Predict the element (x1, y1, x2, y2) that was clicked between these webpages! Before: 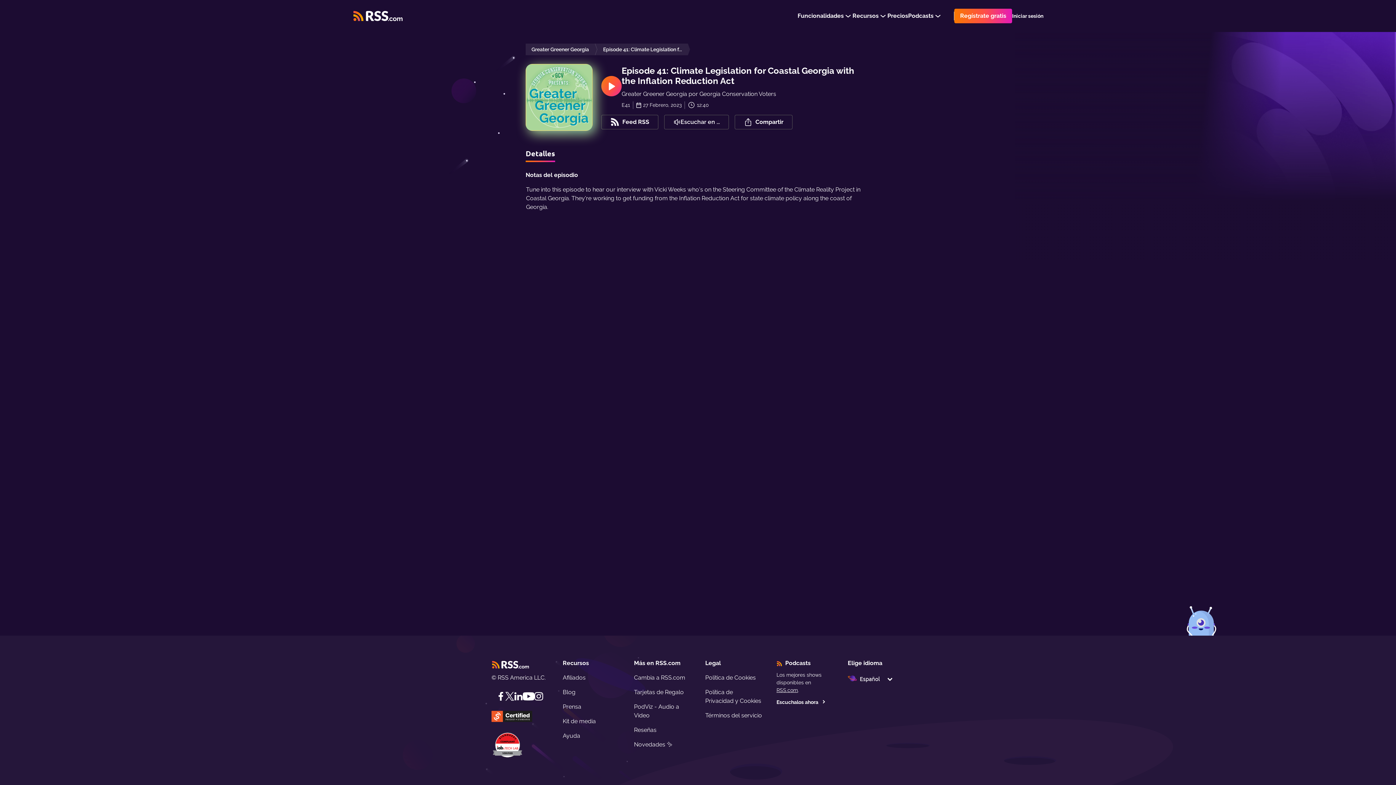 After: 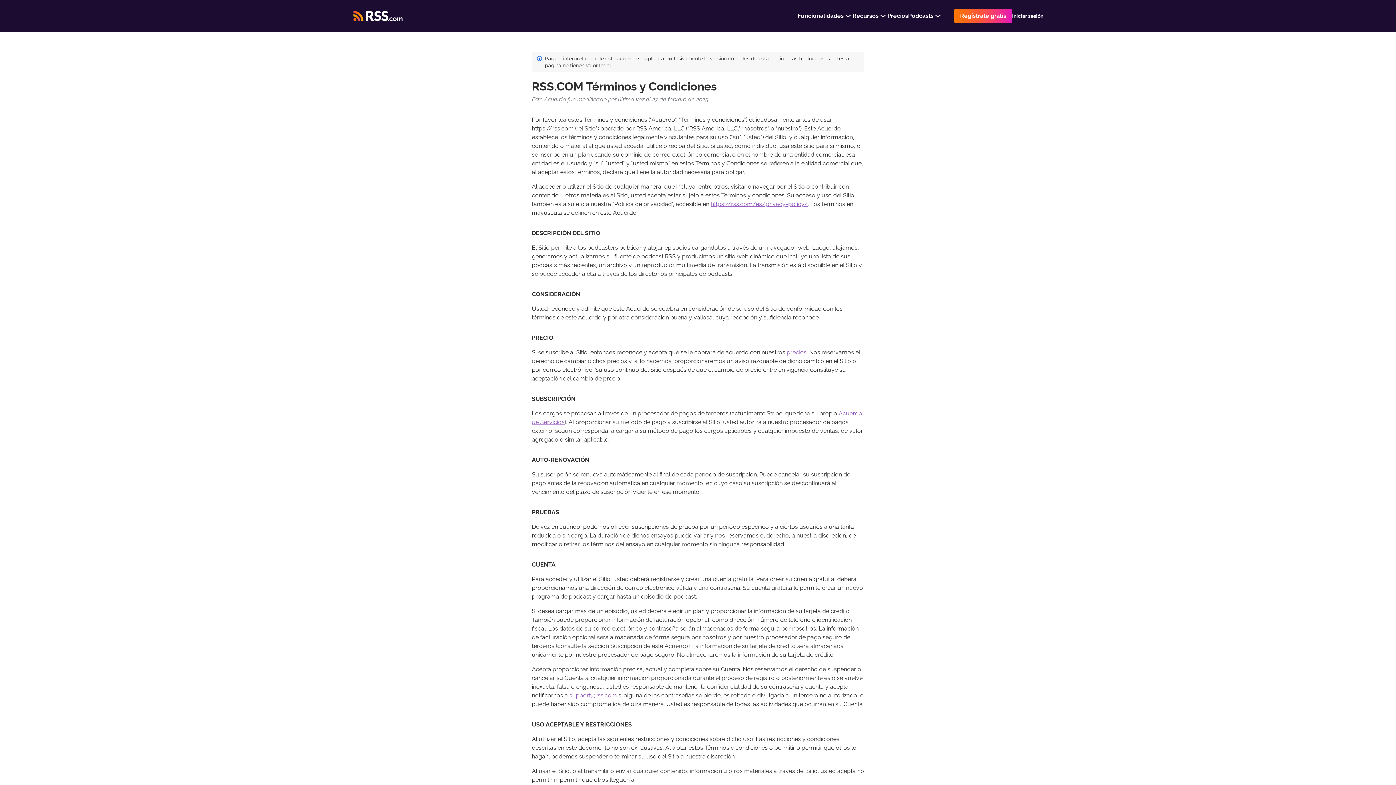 Action: label: Términos del servicio bbox: (705, 712, 762, 719)